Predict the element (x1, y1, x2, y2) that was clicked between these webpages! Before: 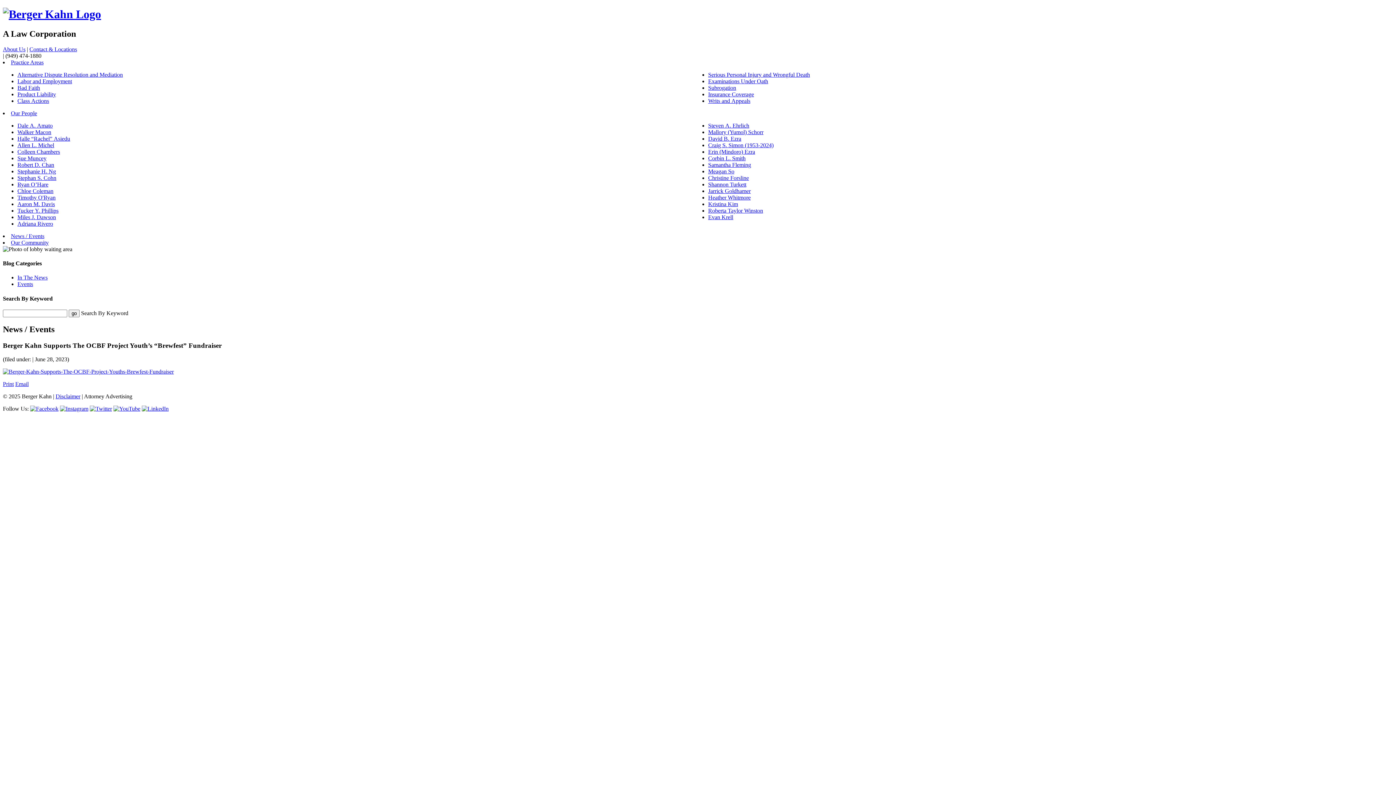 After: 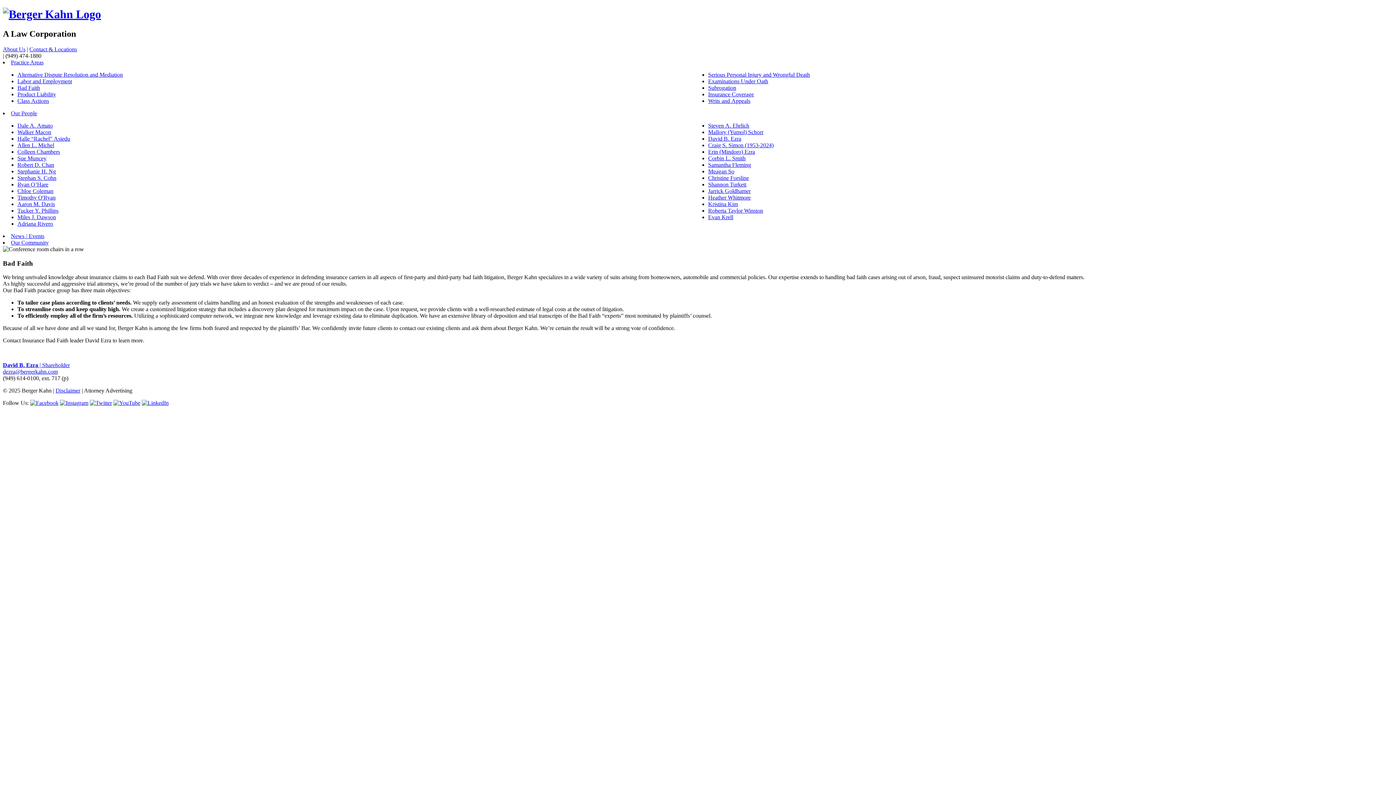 Action: bbox: (17, 84, 40, 90) label: Bad Faith